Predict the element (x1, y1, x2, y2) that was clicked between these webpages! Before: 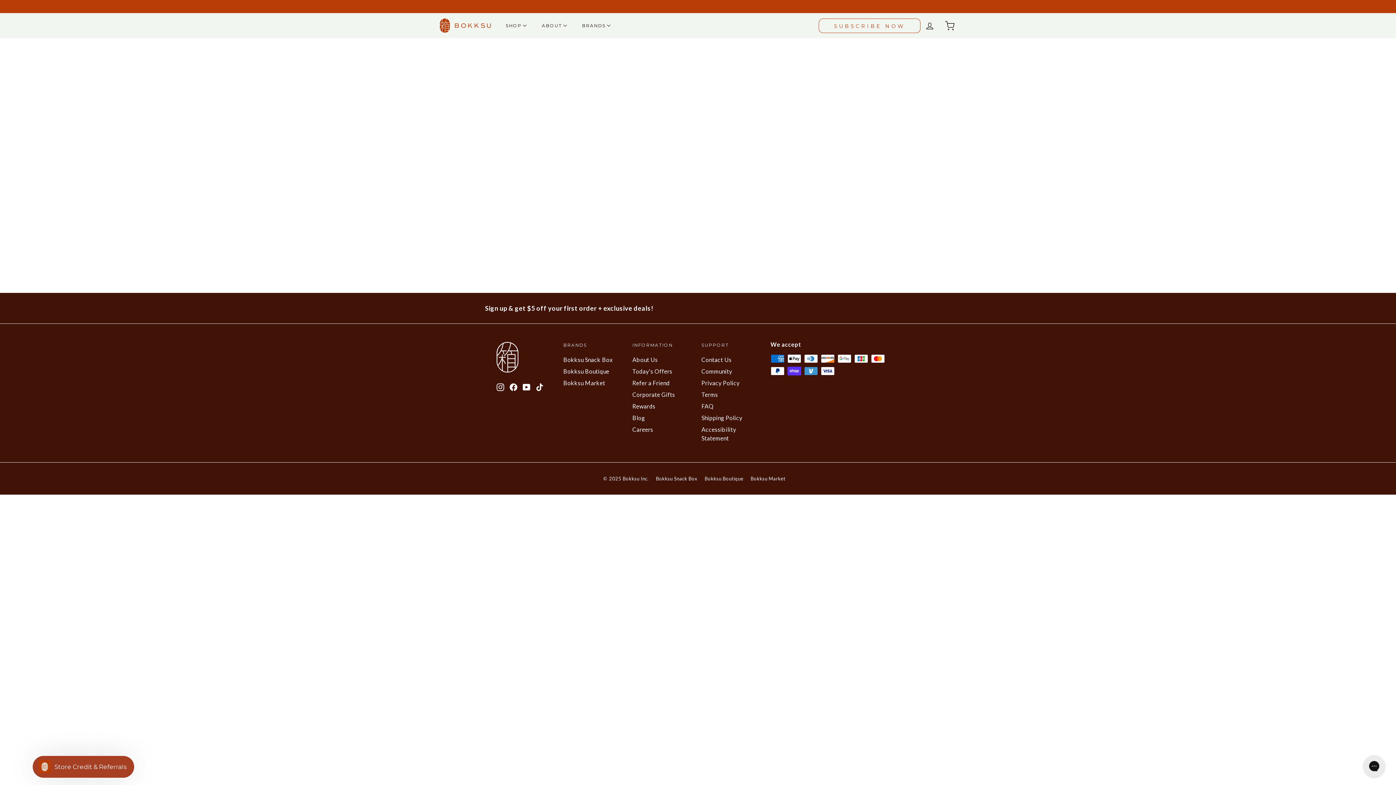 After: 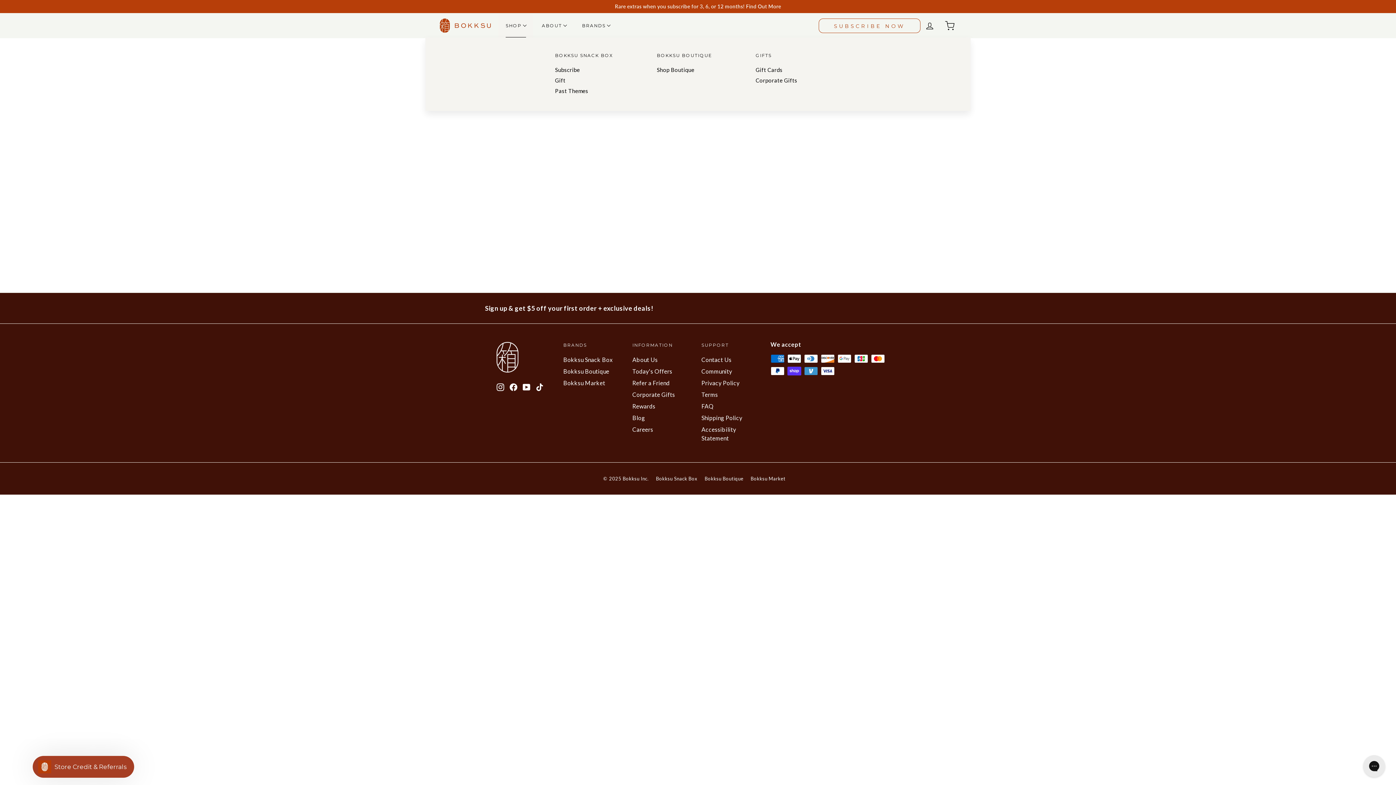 Action: label: SHOP  bbox: (498, 13, 533, 37)